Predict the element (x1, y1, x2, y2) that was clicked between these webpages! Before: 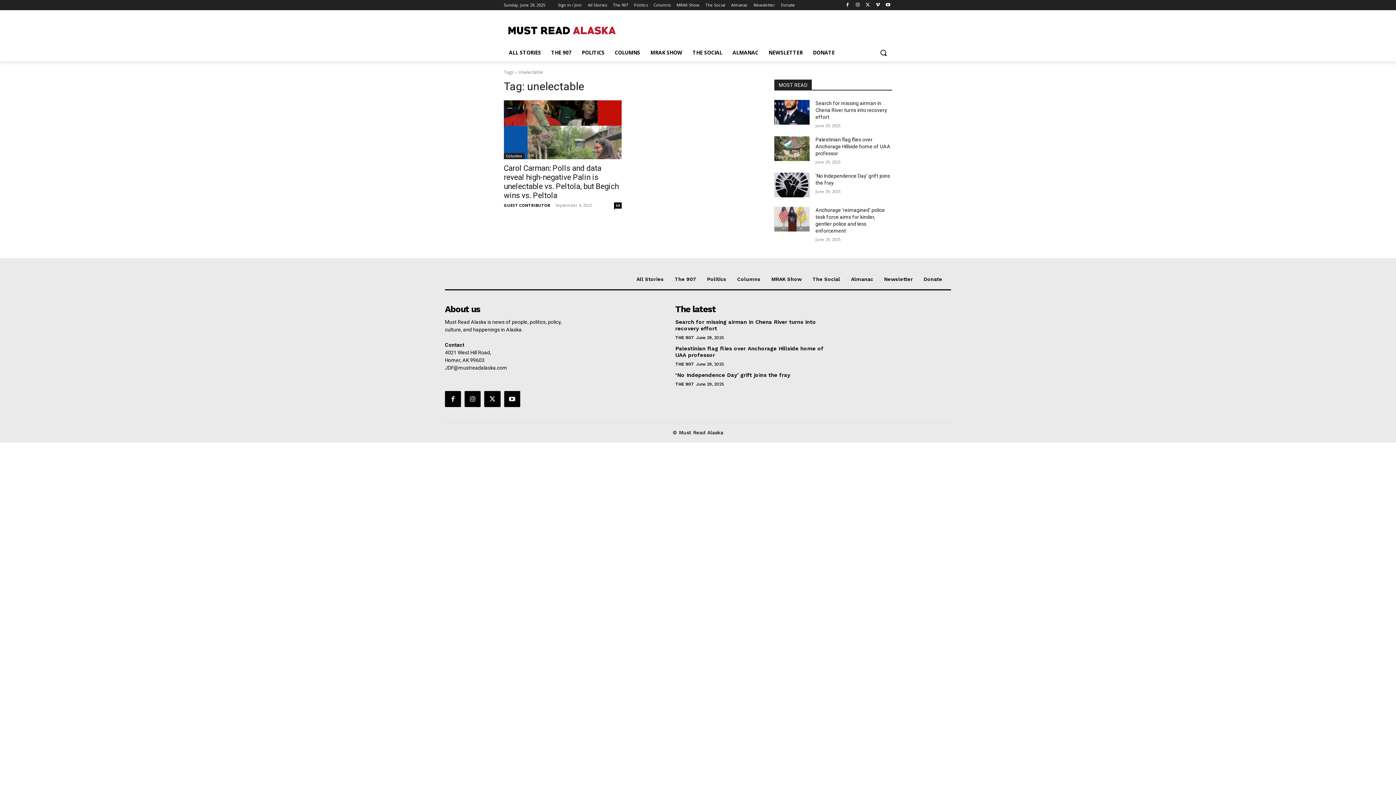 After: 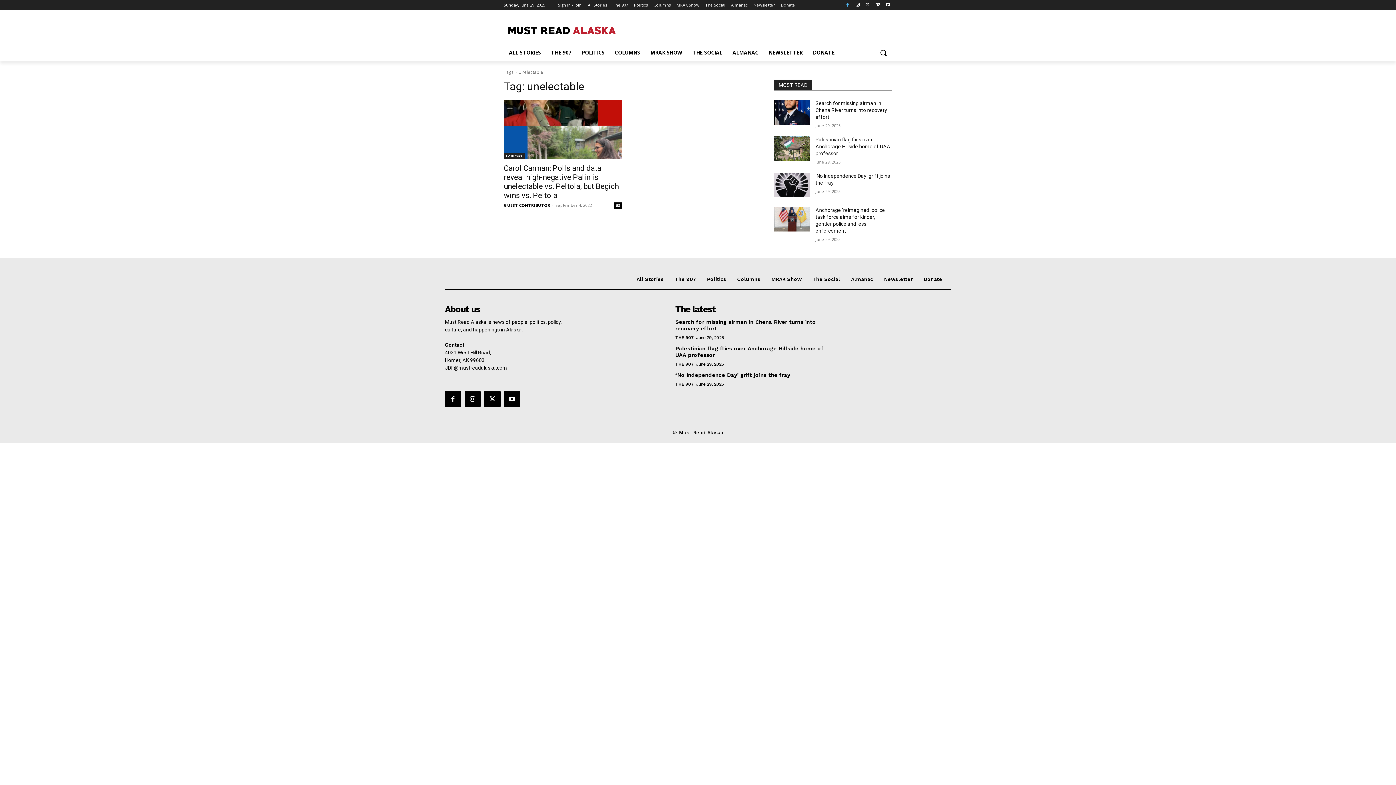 Action: bbox: (843, 0, 851, 9)